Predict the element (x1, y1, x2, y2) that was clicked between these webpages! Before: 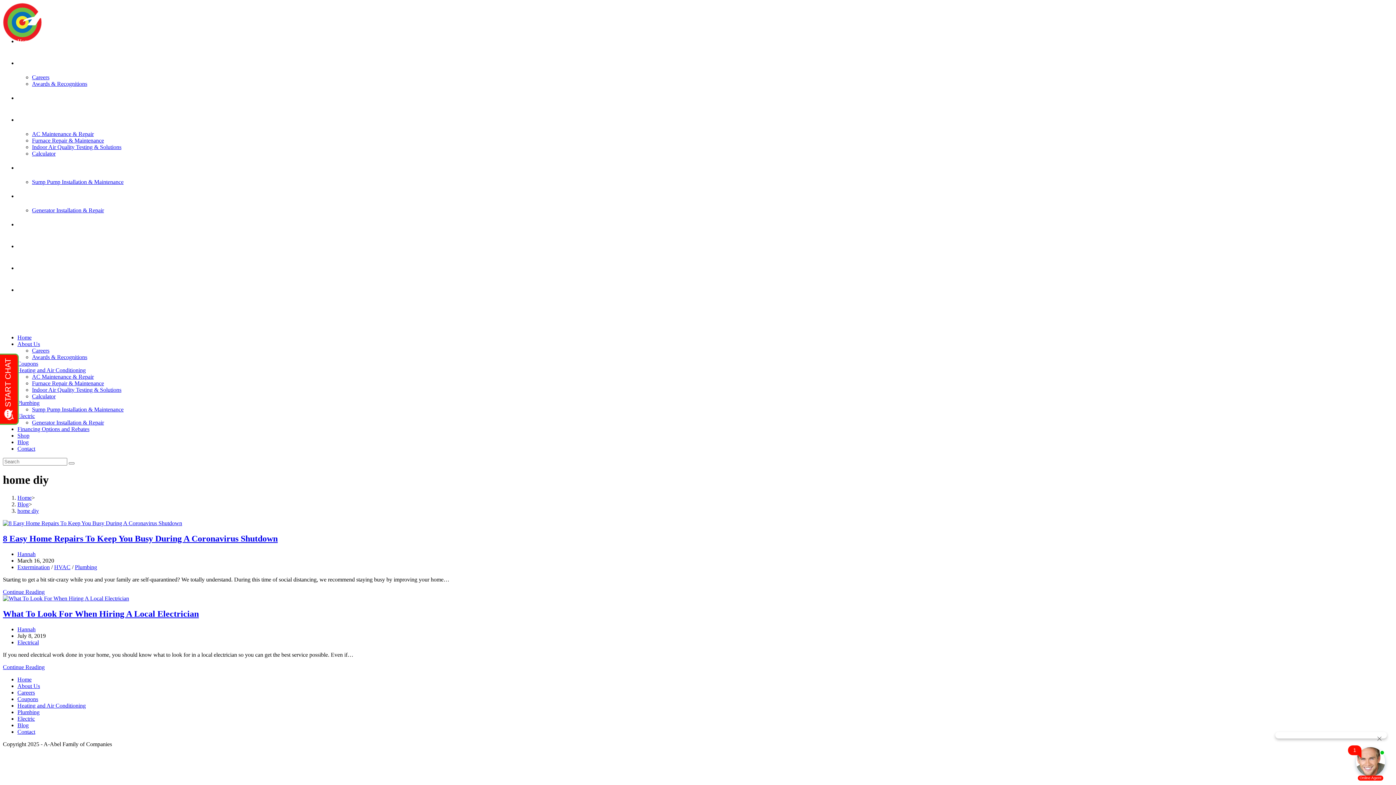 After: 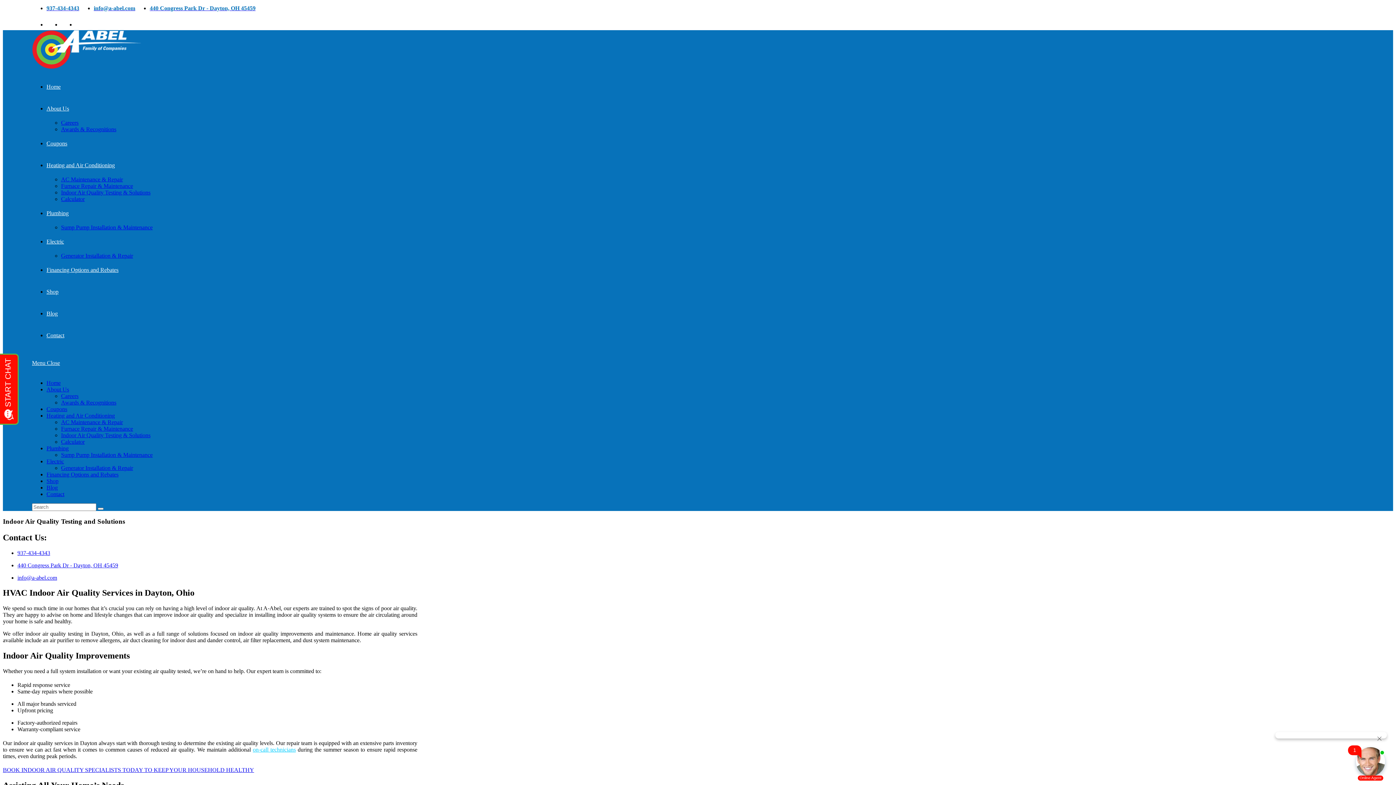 Action: bbox: (32, 386, 121, 393) label: Indoor Air Quality Testing & Solutions